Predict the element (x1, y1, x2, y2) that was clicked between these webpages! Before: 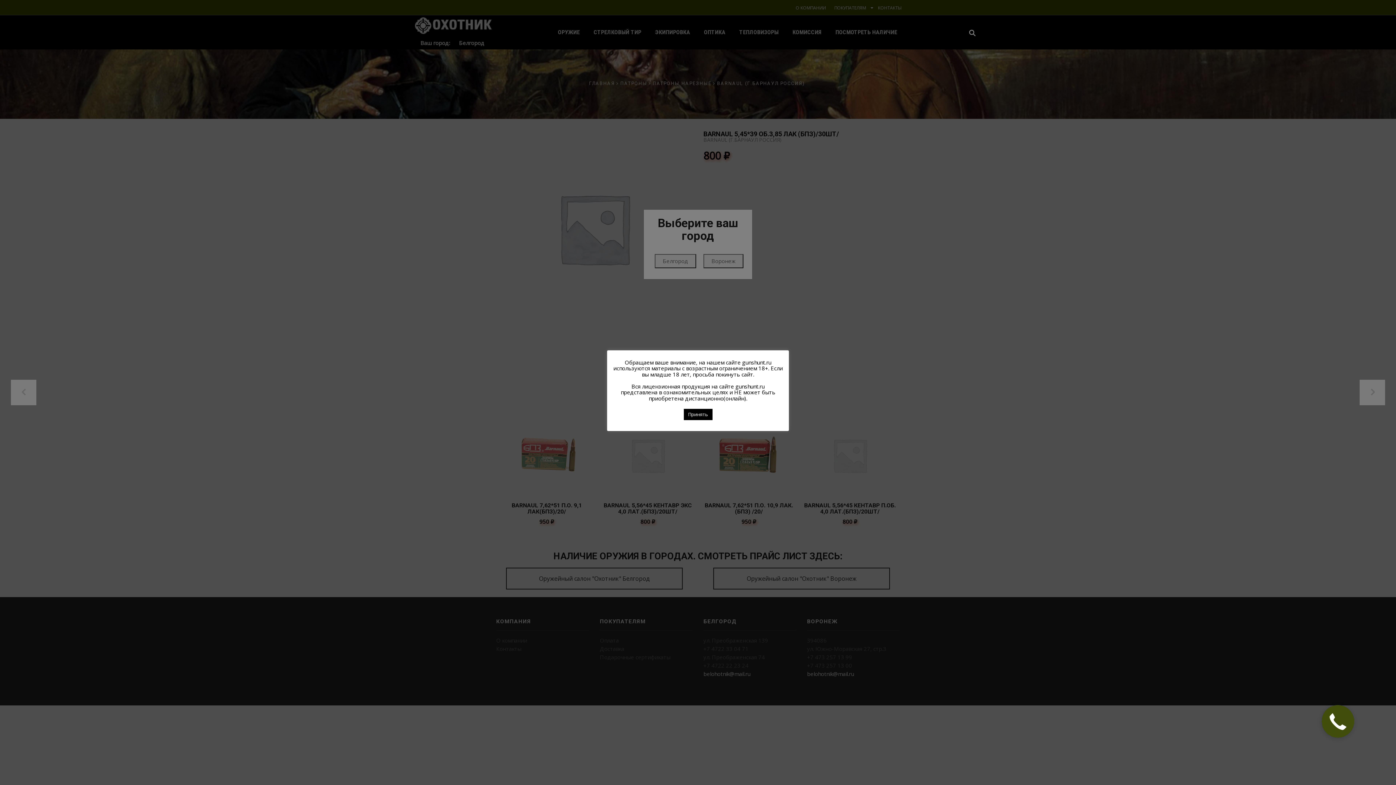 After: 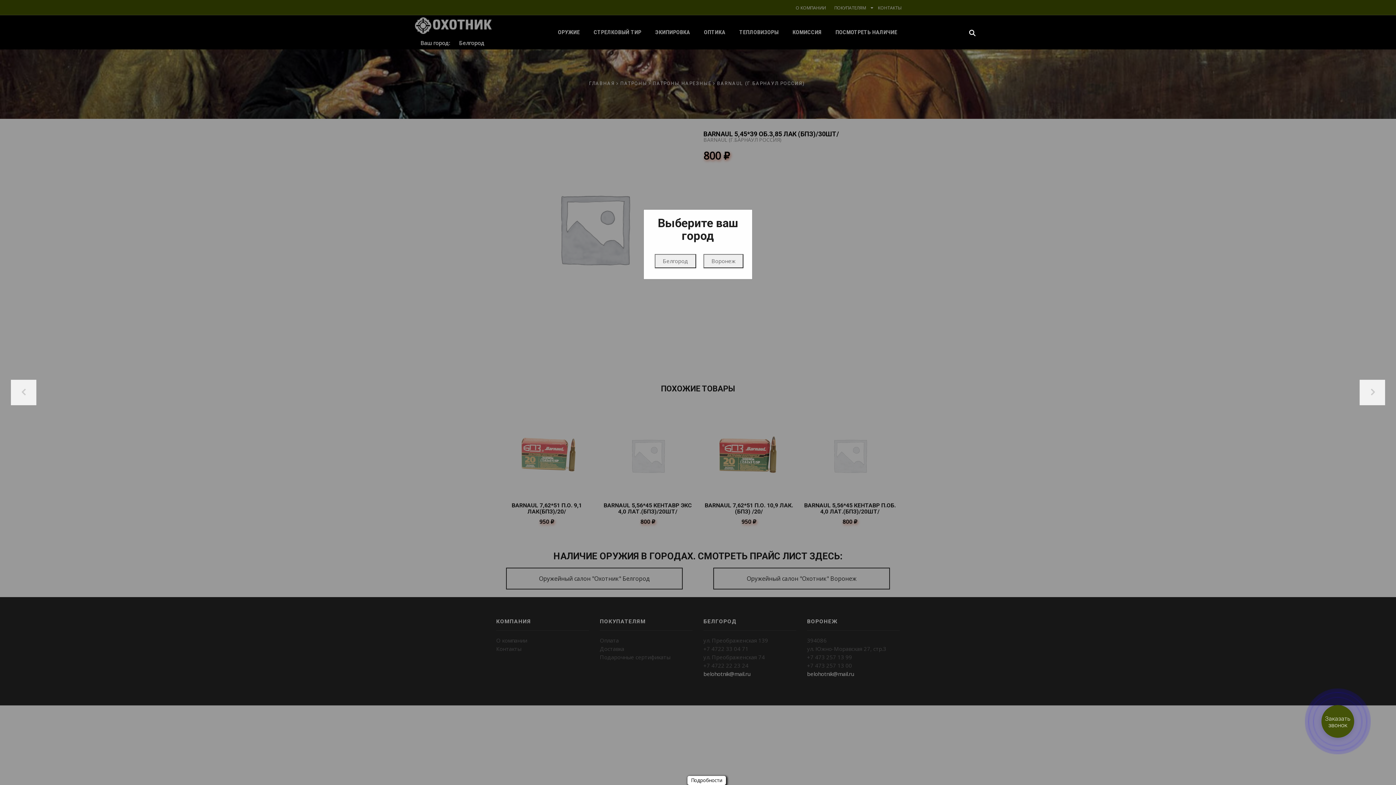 Action: bbox: (683, 409, 712, 420) label: Принять